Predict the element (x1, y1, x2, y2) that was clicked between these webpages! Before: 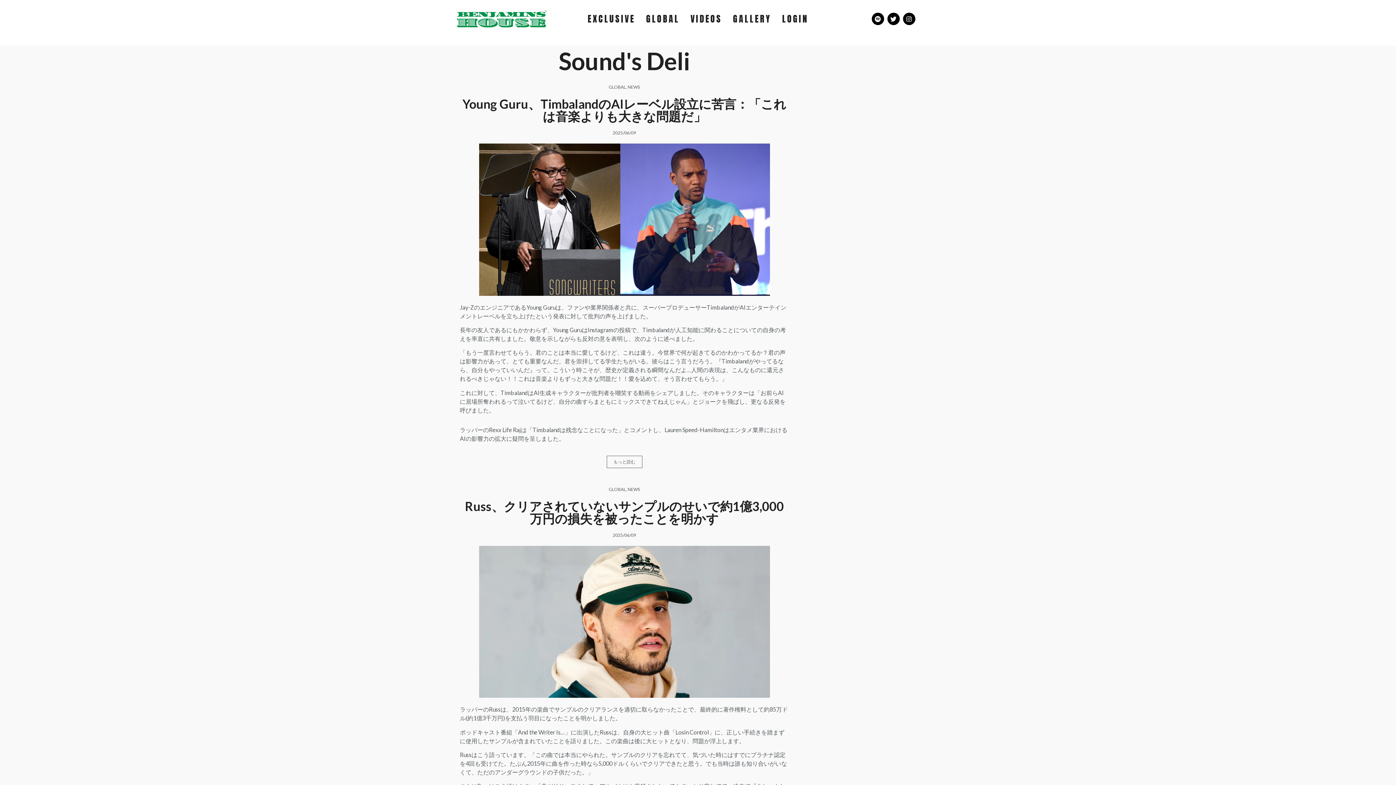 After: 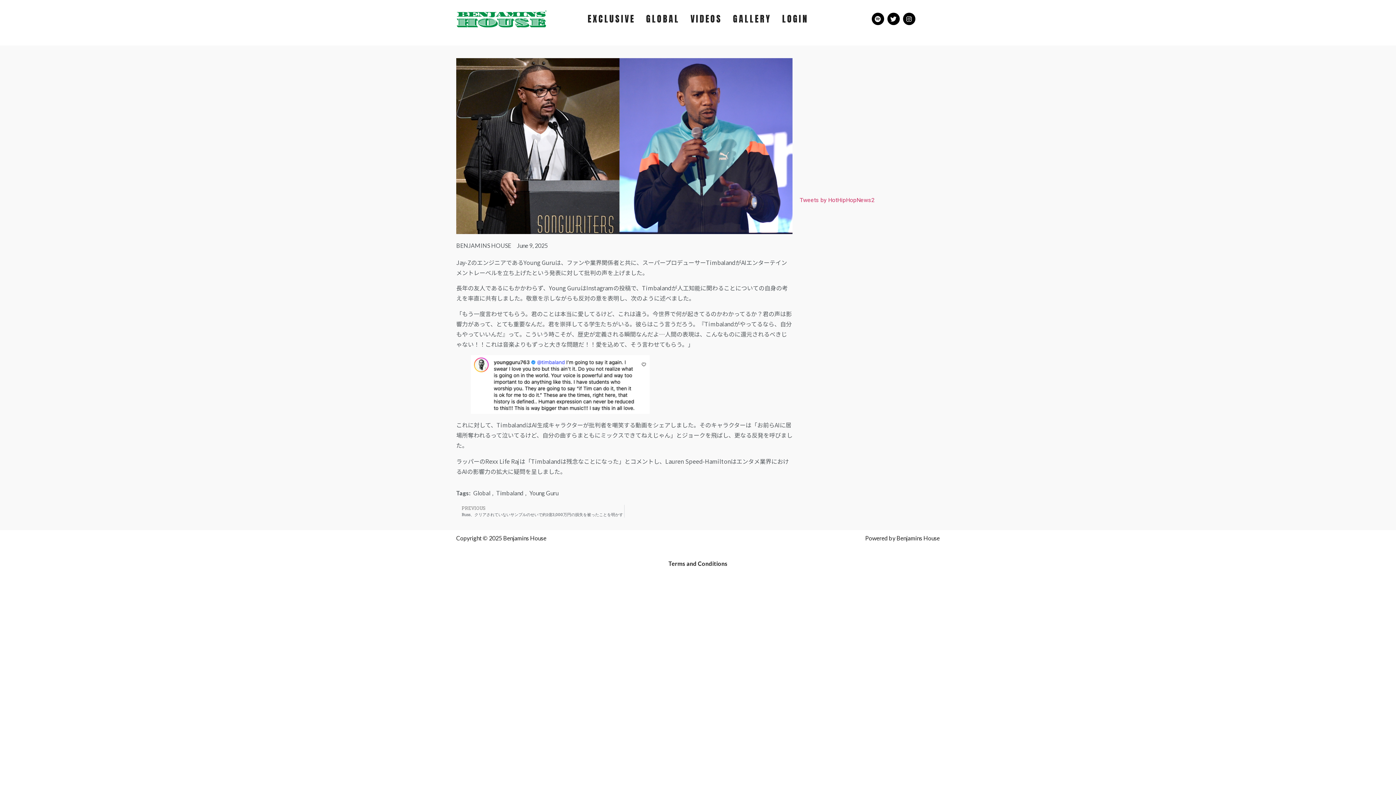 Action: bbox: (606, 455, 642, 468) label: もっと読む